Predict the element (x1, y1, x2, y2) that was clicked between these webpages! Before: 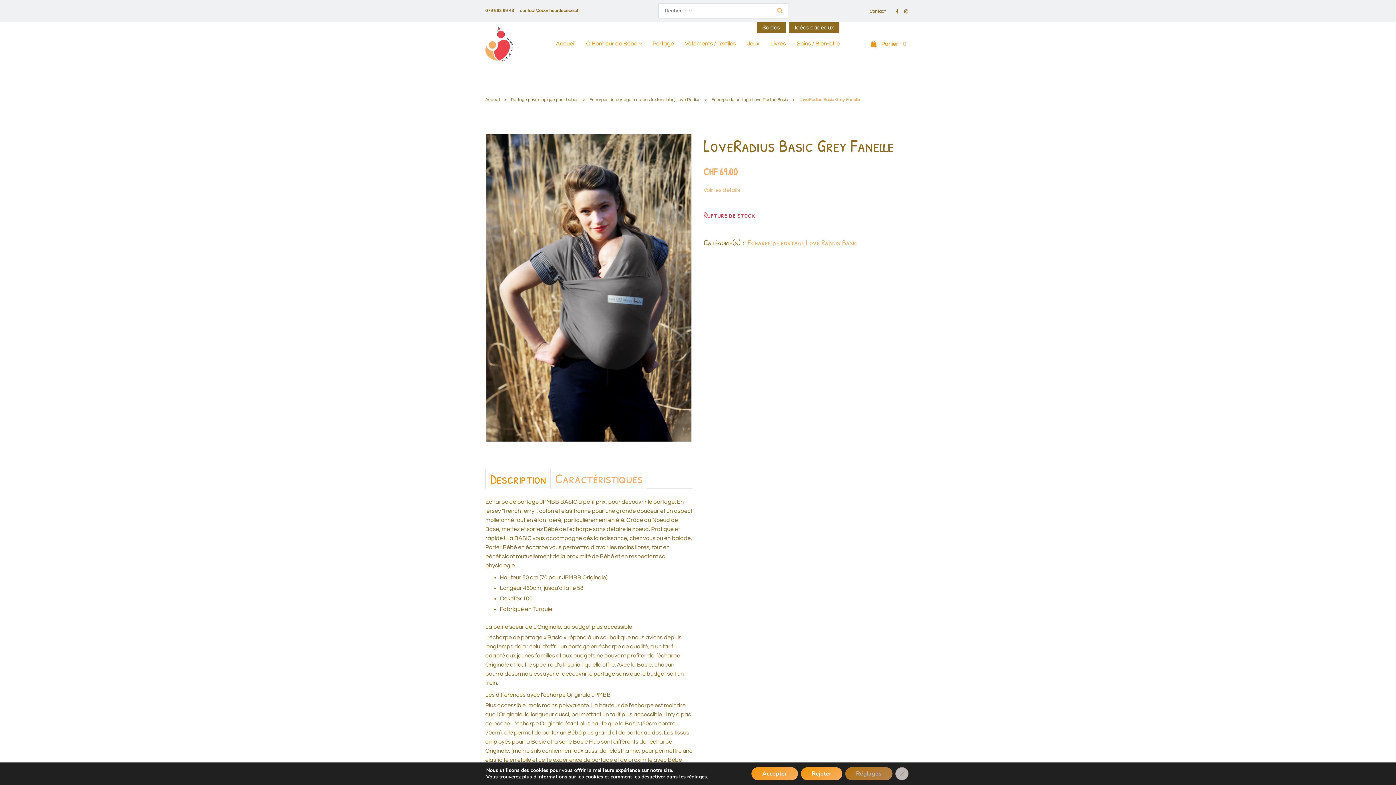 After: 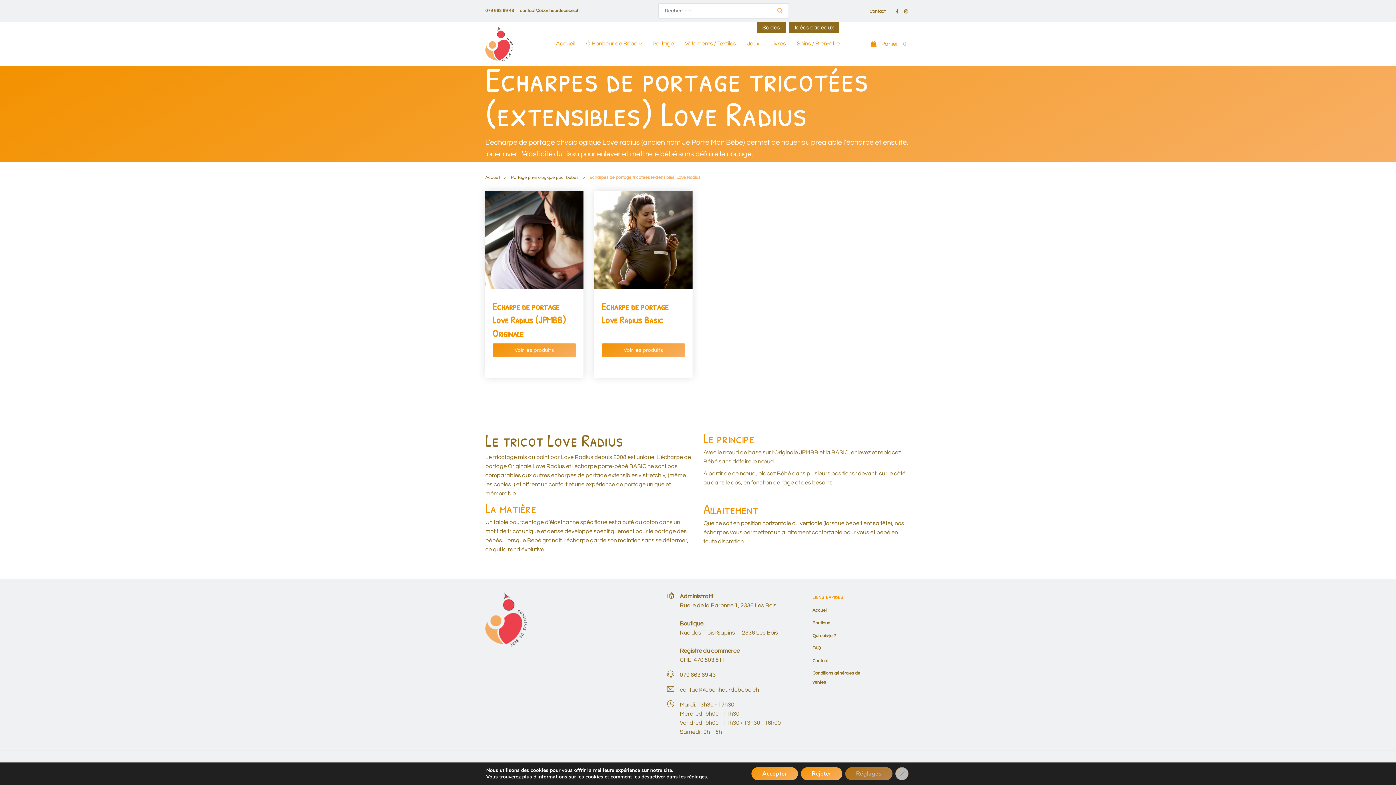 Action: label: Echarpes de portage tricotées (extensibles) Love Radius bbox: (589, 97, 700, 102)